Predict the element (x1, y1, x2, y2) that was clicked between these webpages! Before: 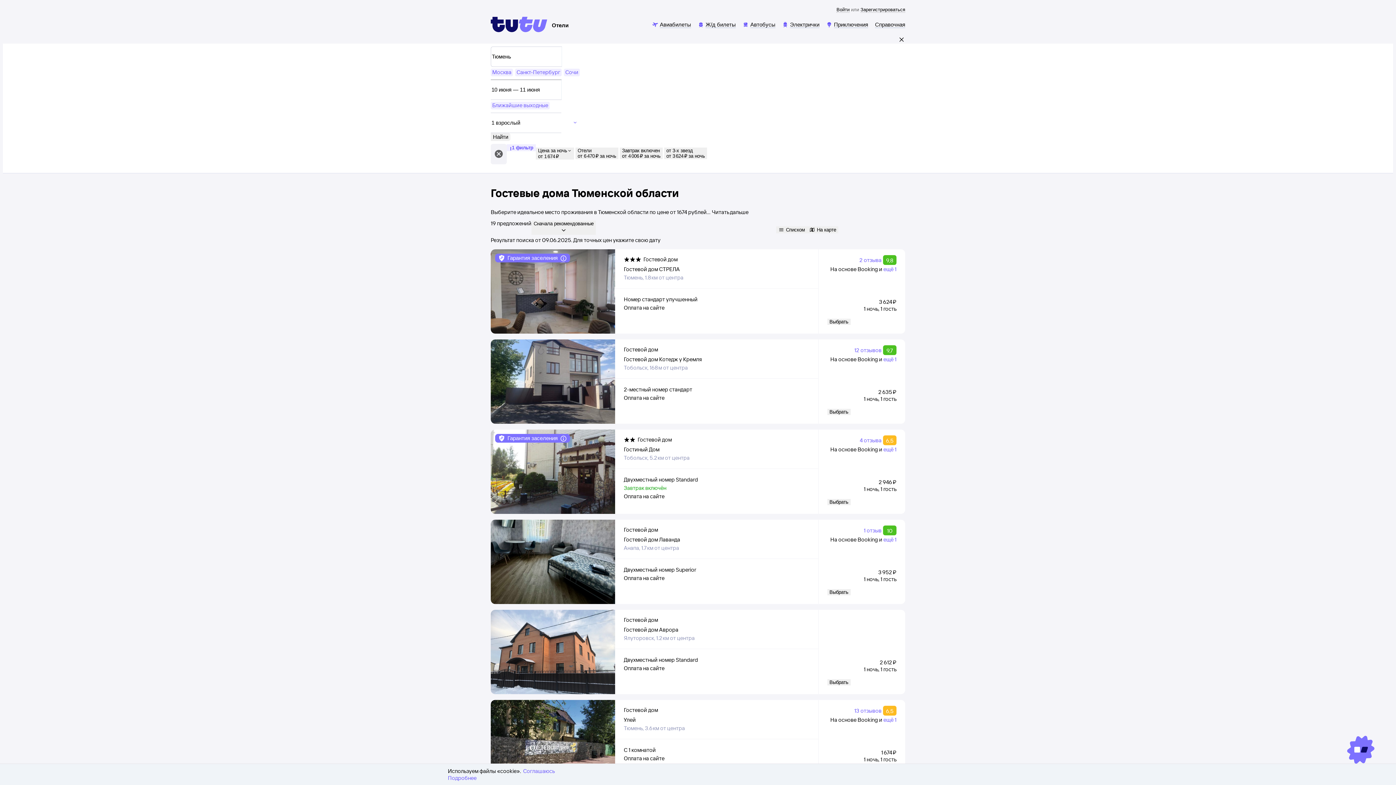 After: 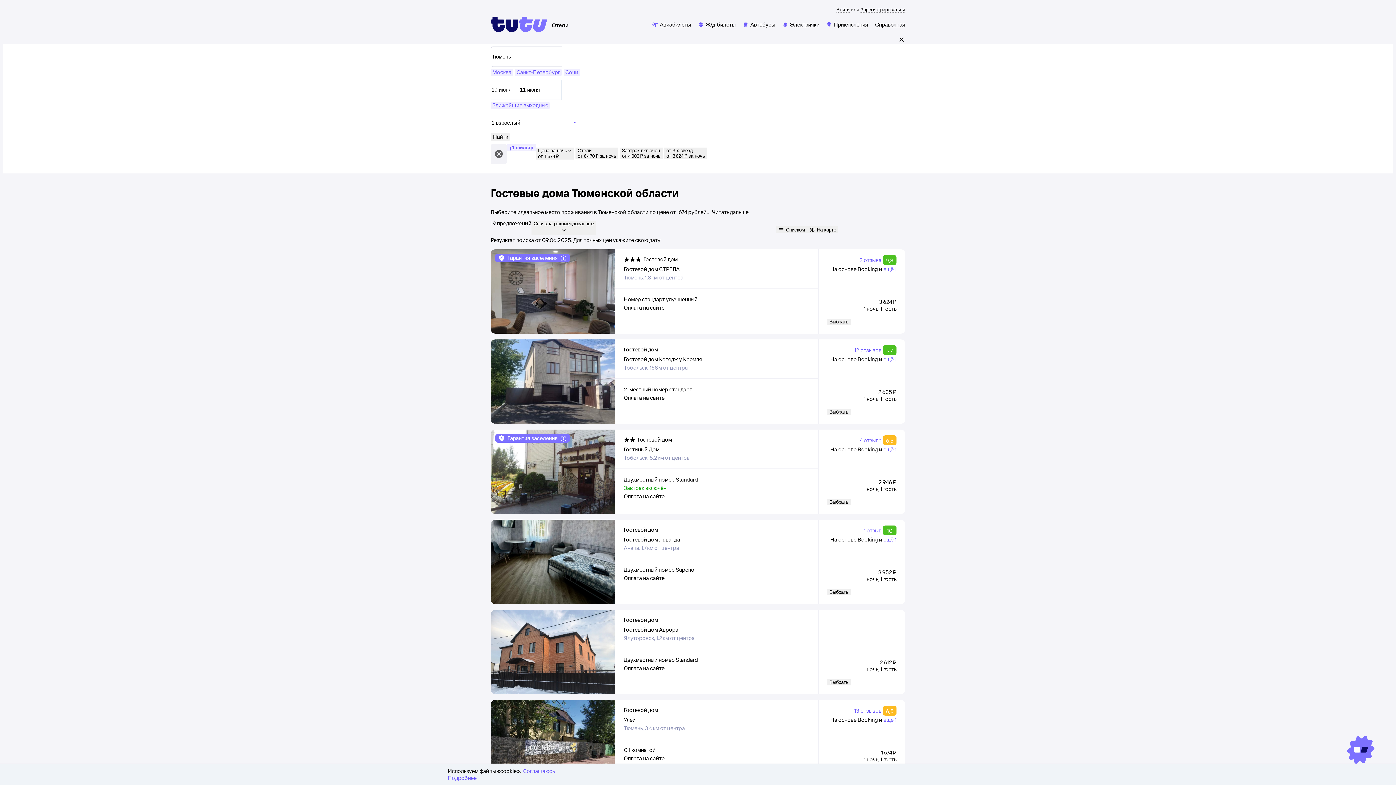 Action: bbox: (776, 226, 807, 233) label: Списком